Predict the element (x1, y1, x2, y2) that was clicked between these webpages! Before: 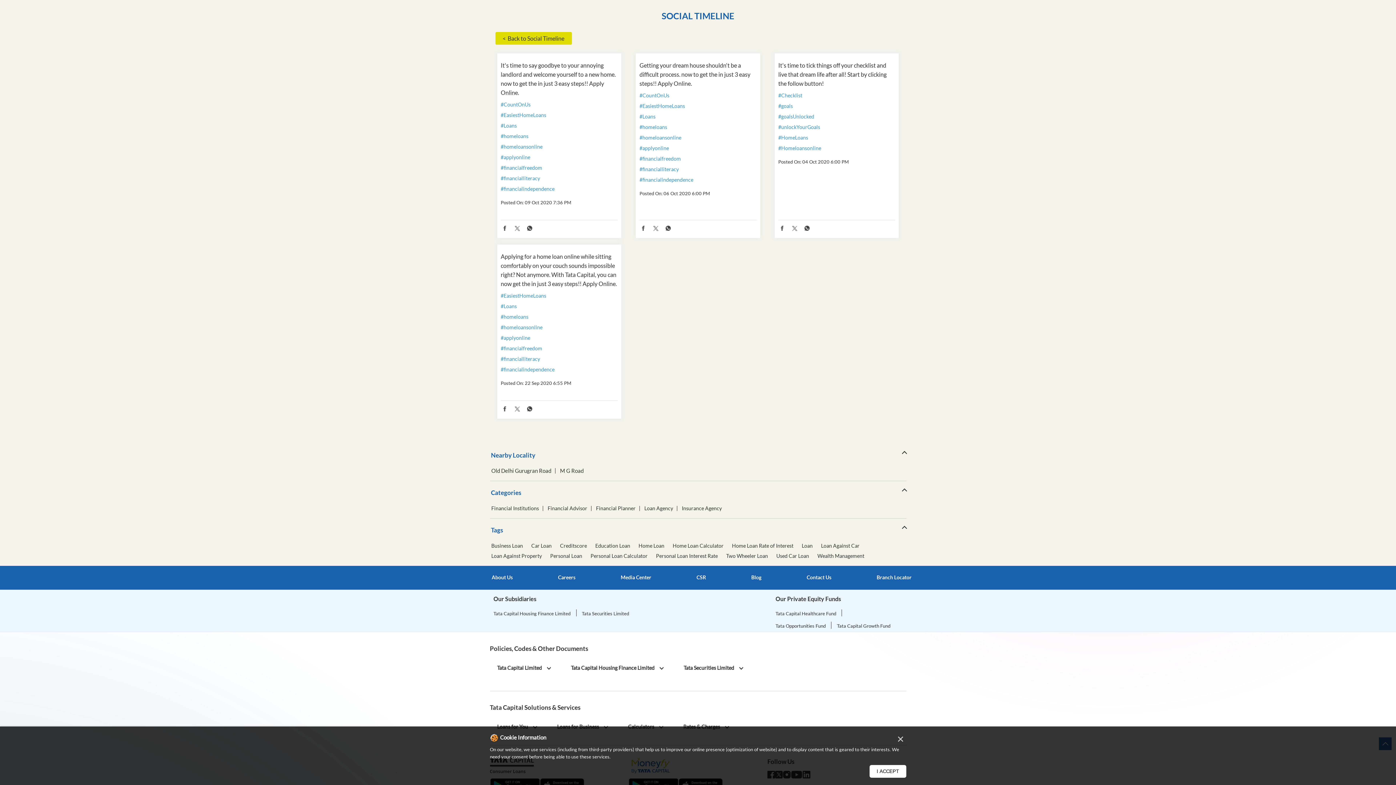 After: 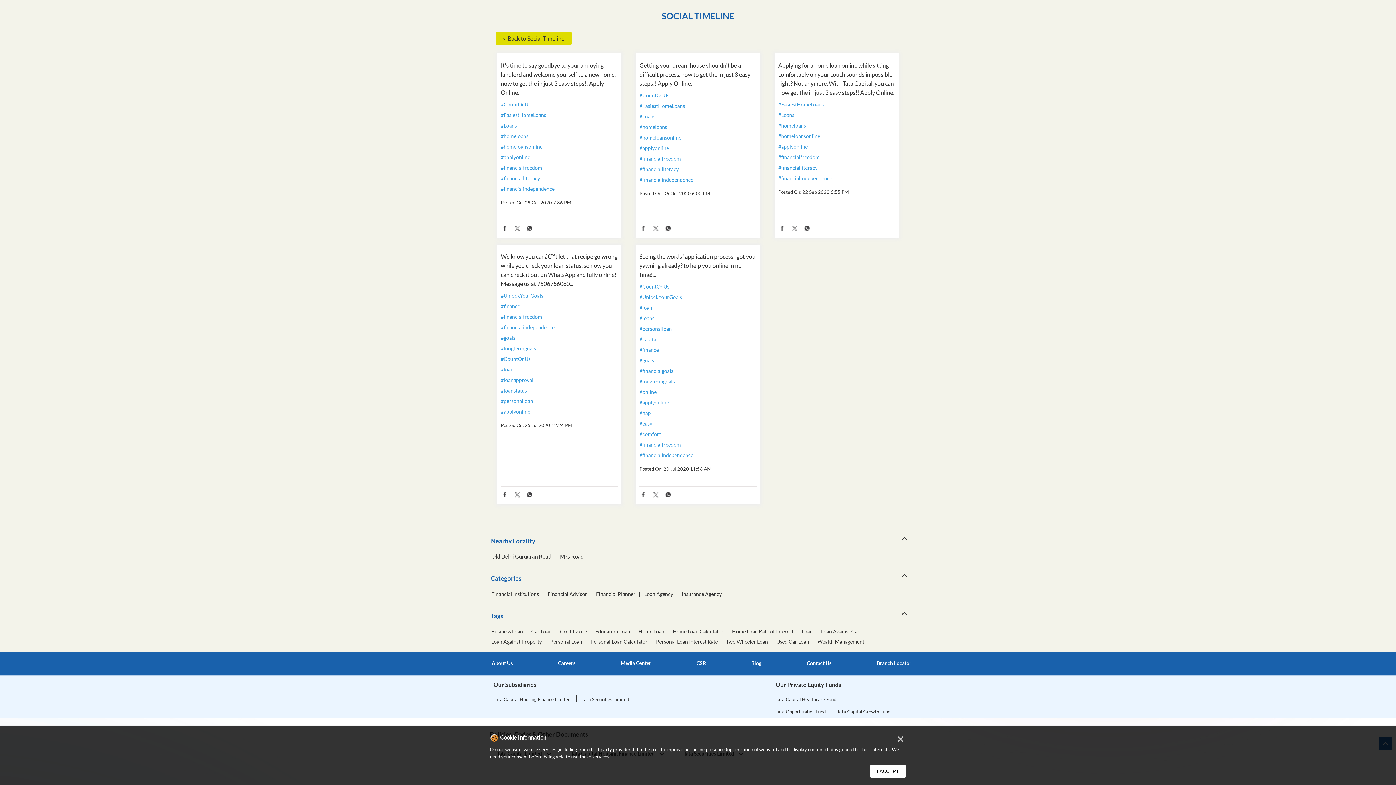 Action: bbox: (500, 154, 617, 160) label: #applyonline